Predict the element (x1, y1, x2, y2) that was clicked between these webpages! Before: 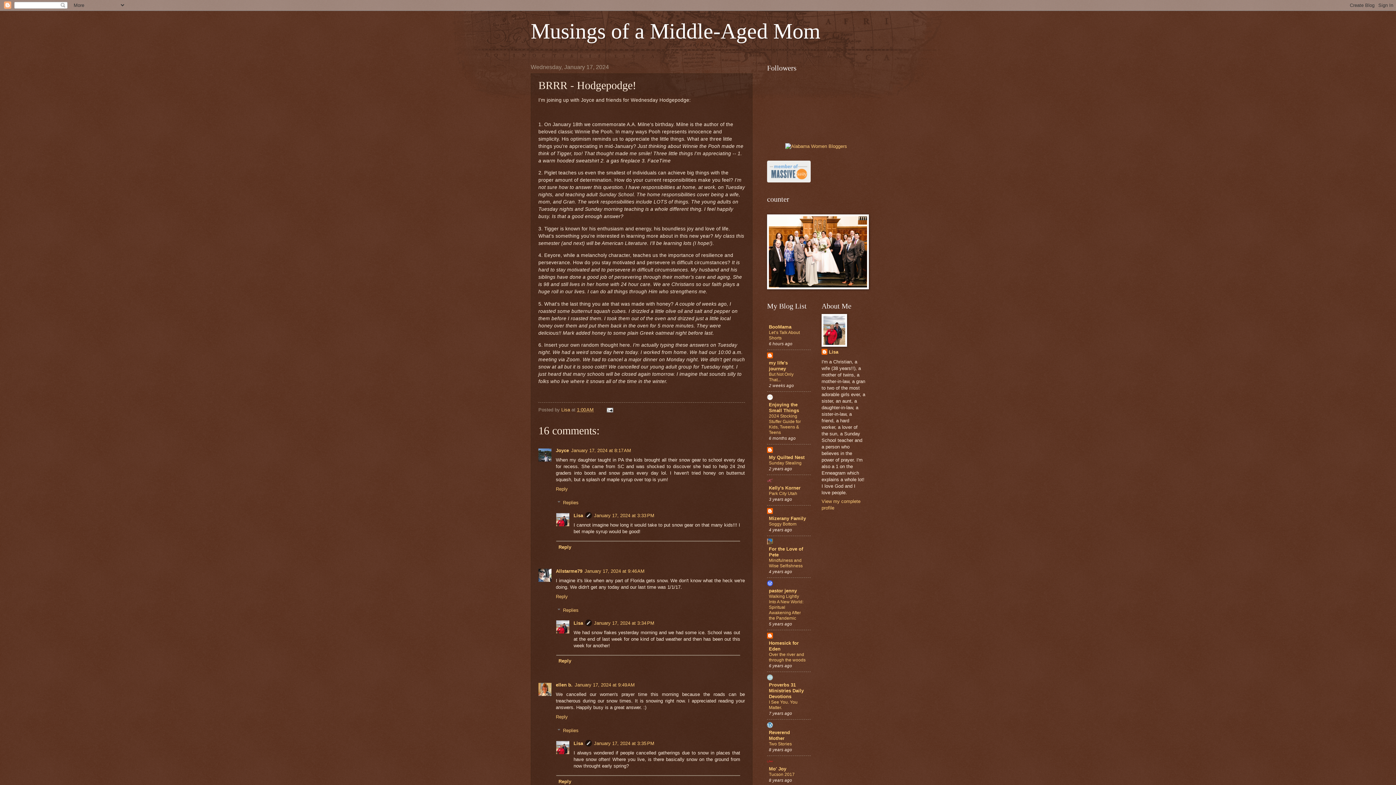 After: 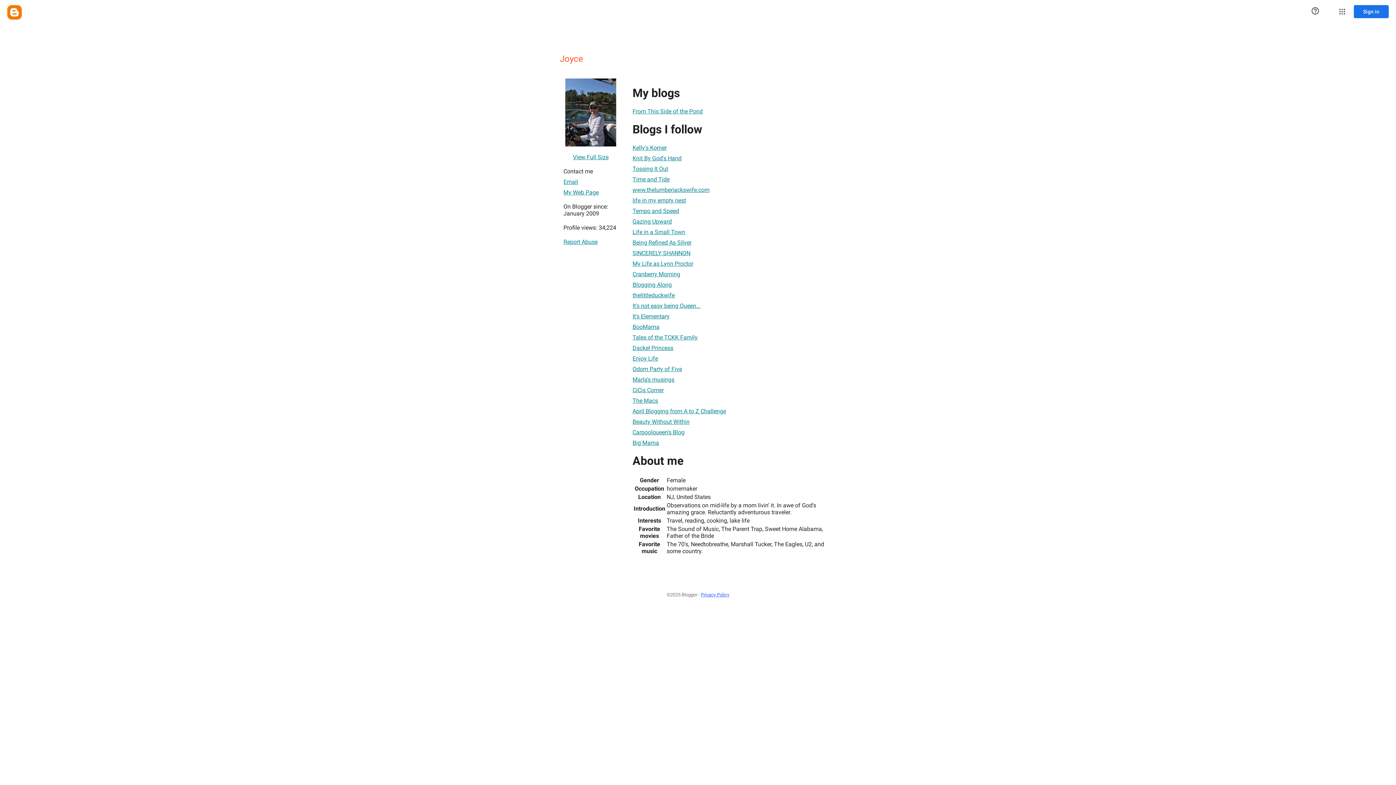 Action: label: Joyce bbox: (556, 448, 569, 453)